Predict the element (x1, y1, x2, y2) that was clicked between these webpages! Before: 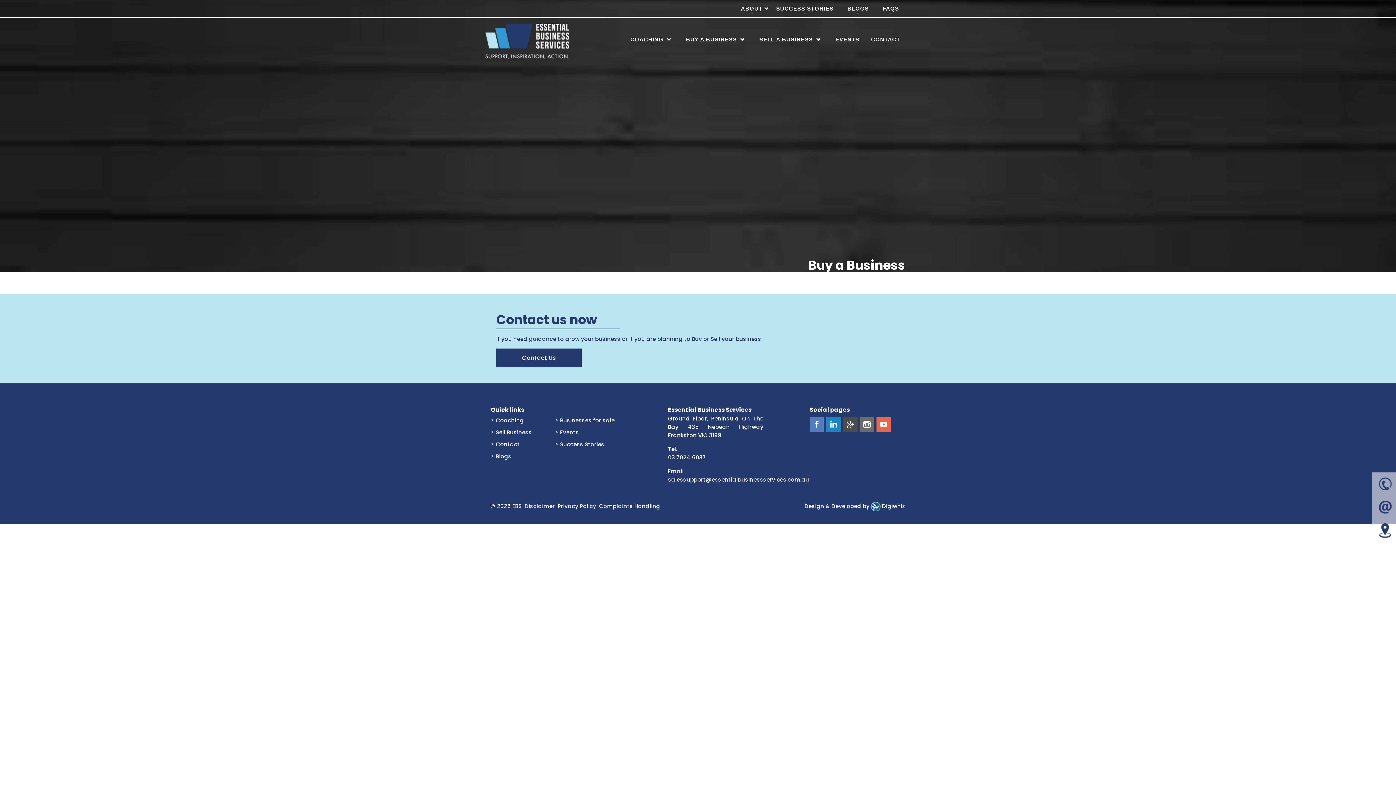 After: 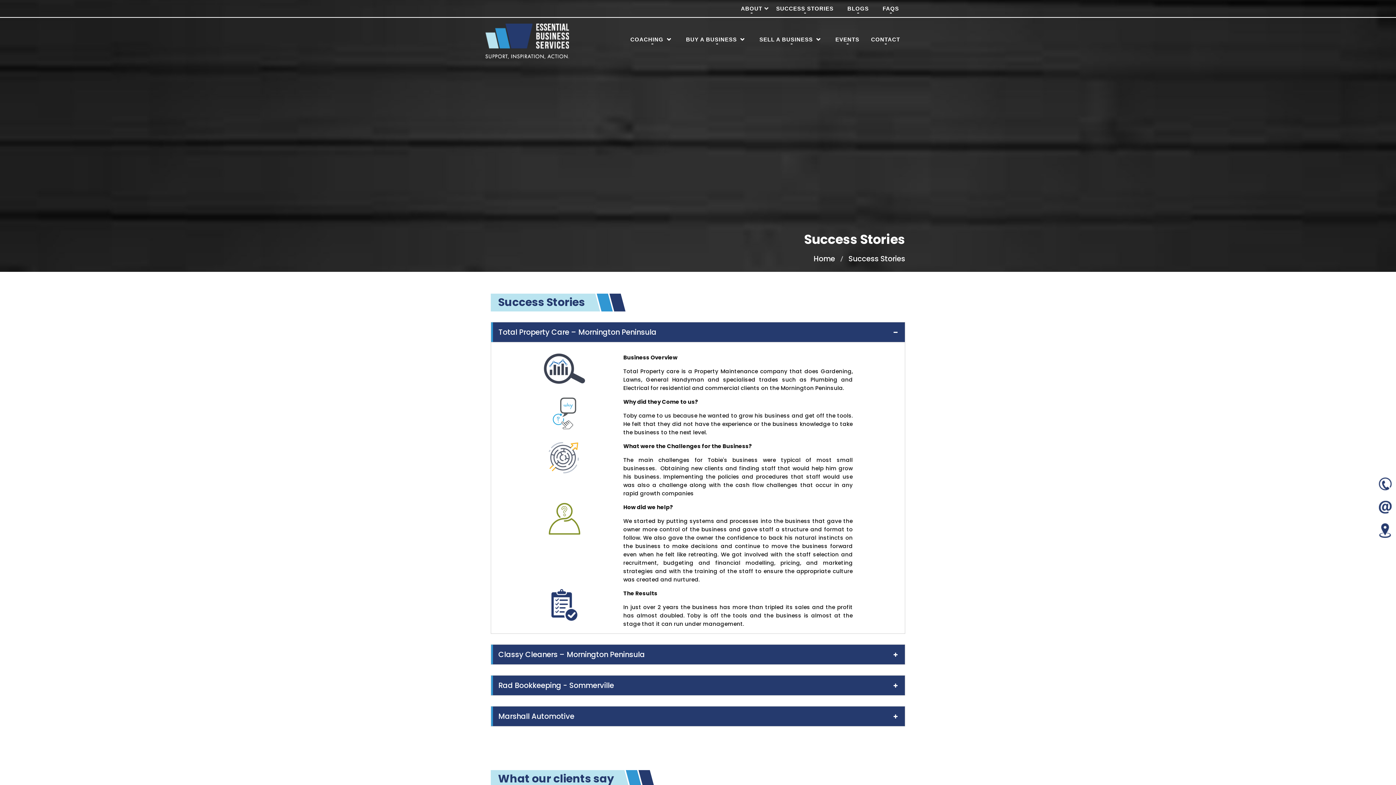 Action: bbox: (776, 0, 833, 17) label: SUCCESS STORIES